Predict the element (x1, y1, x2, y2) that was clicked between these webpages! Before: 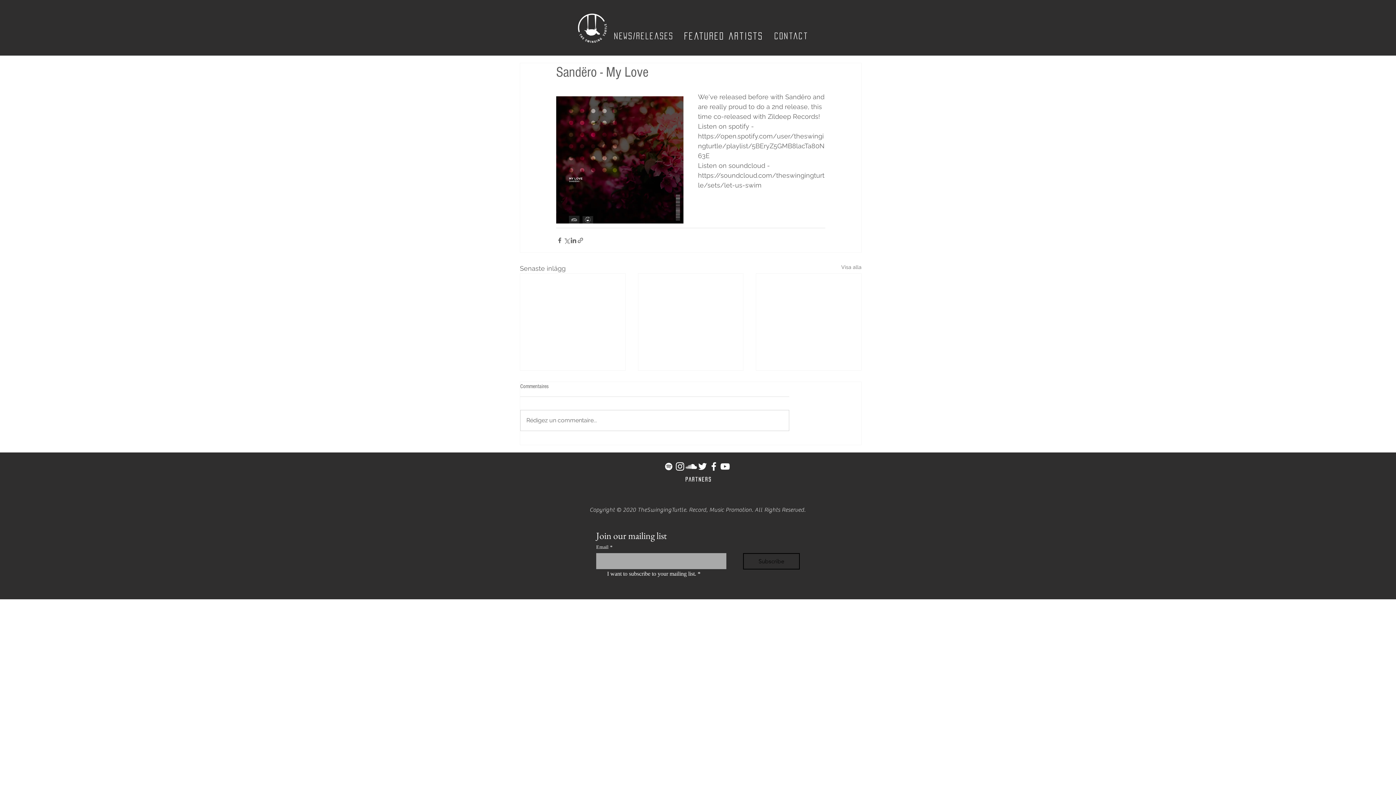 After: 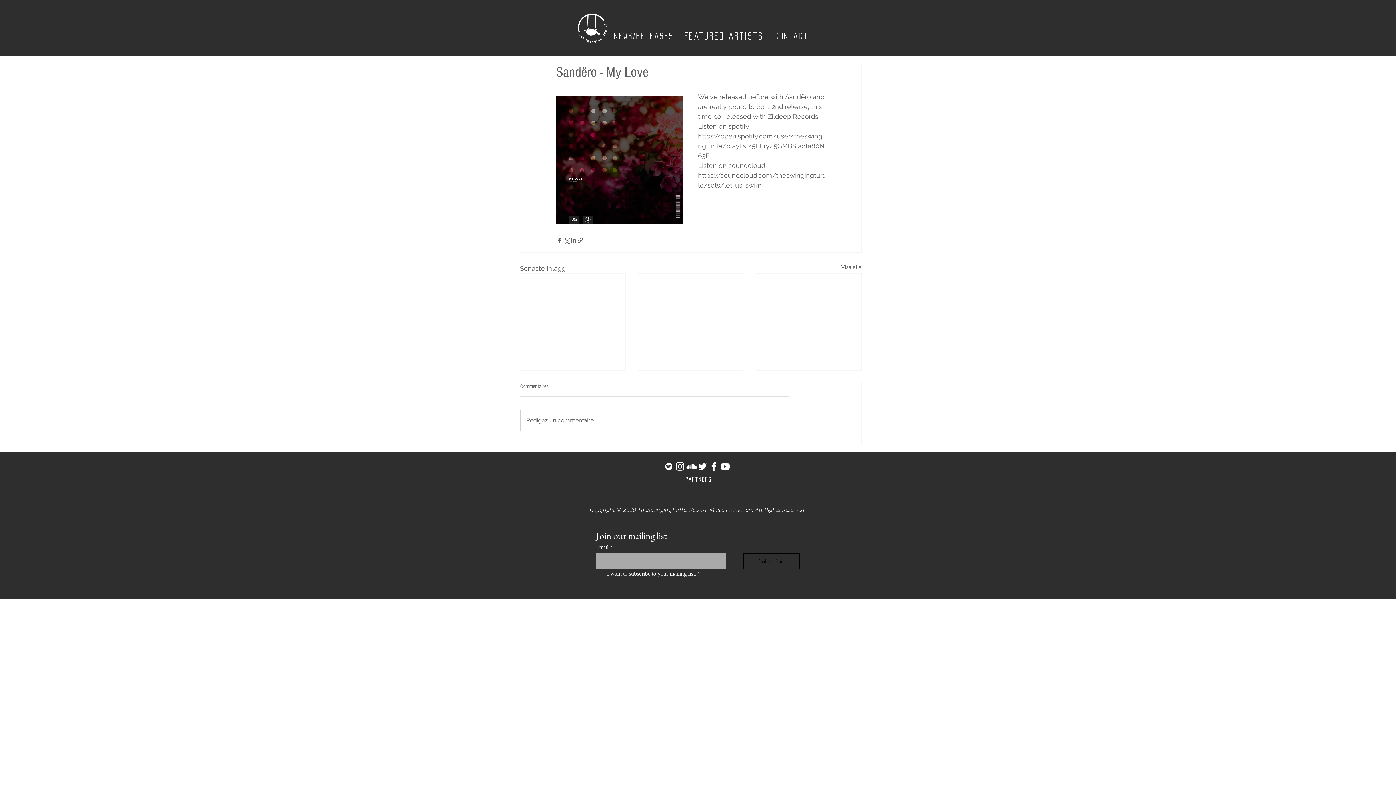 Action: bbox: (674, 461, 685, 472) label: Vit Instagram Ikon